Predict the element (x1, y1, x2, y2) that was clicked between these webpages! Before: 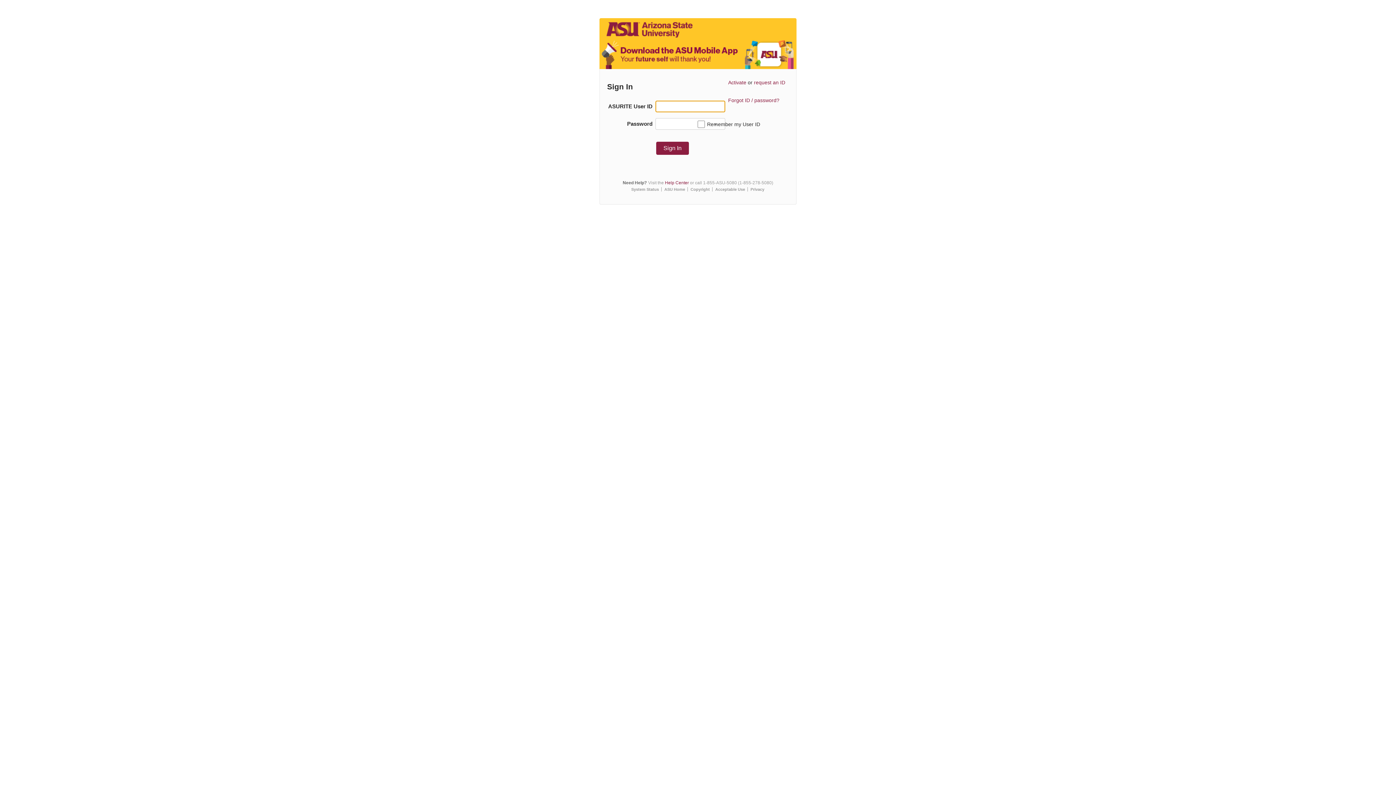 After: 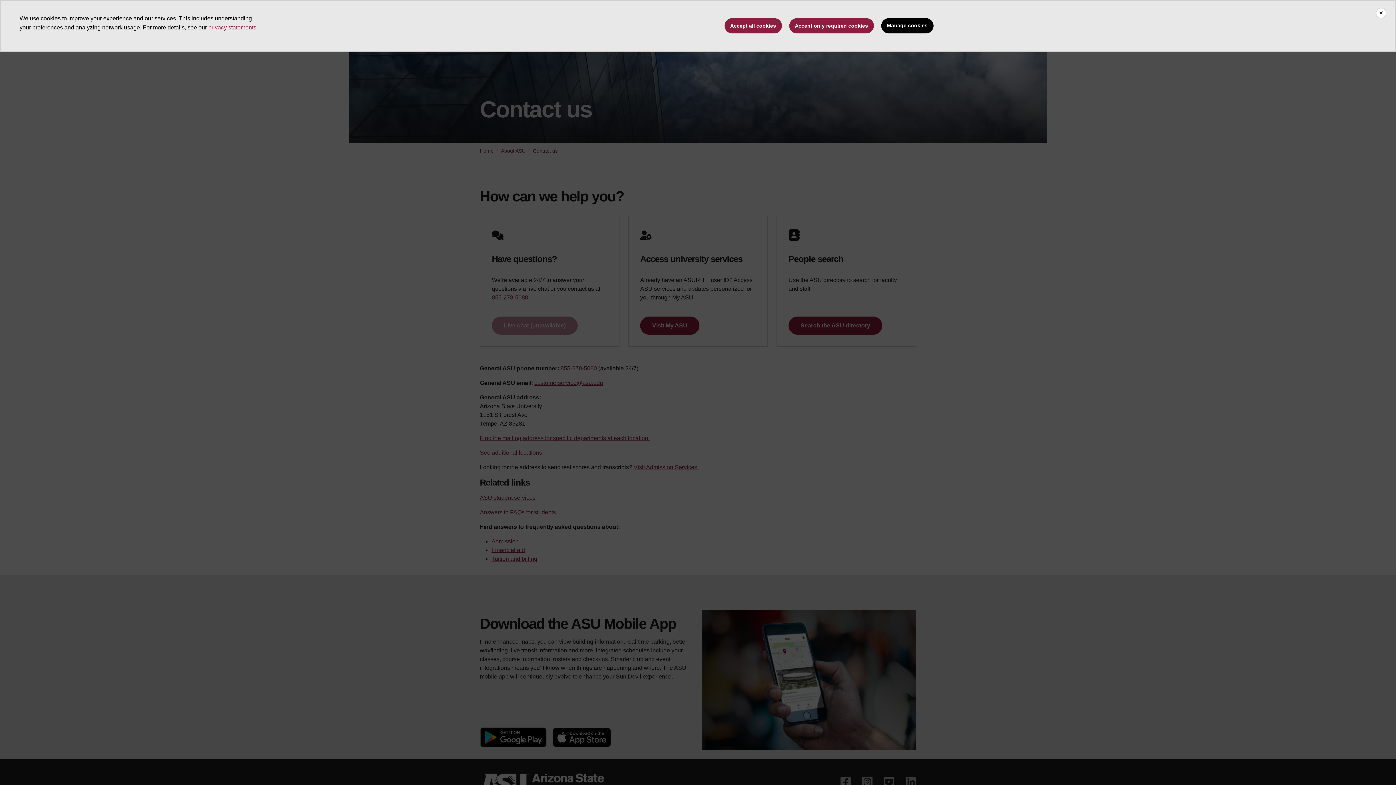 Action: bbox: (665, 180, 689, 185) label: Help Center